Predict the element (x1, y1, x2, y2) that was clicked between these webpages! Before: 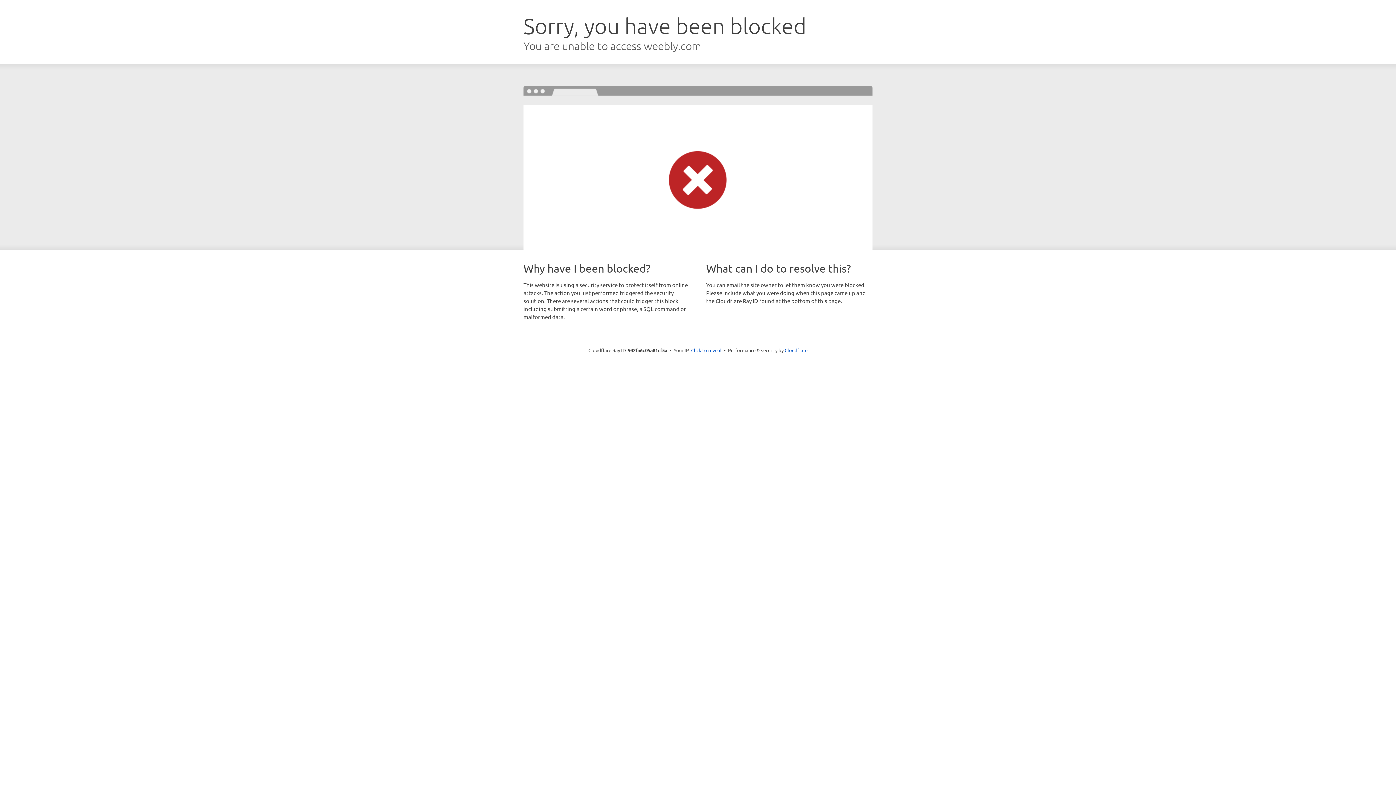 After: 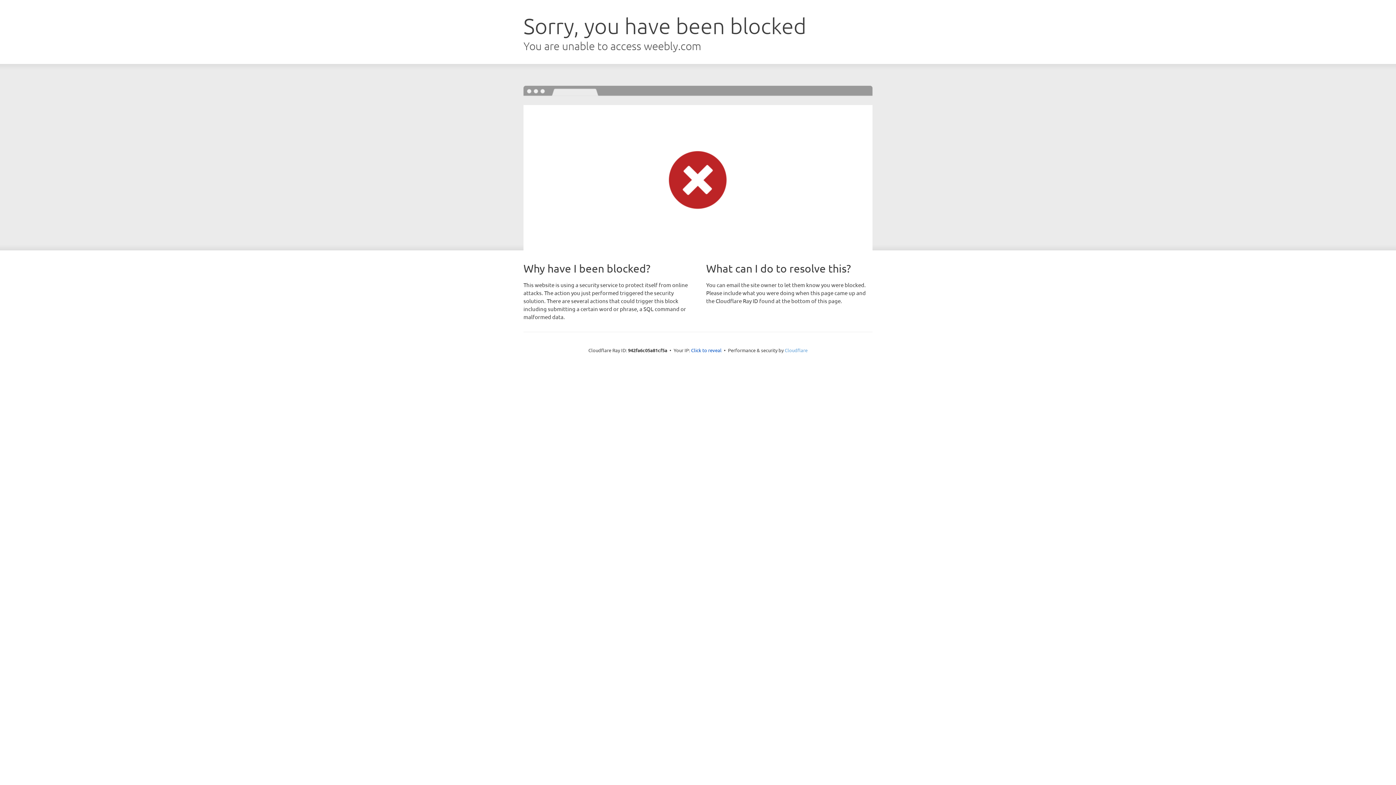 Action: label: Cloudflare bbox: (784, 347, 807, 353)